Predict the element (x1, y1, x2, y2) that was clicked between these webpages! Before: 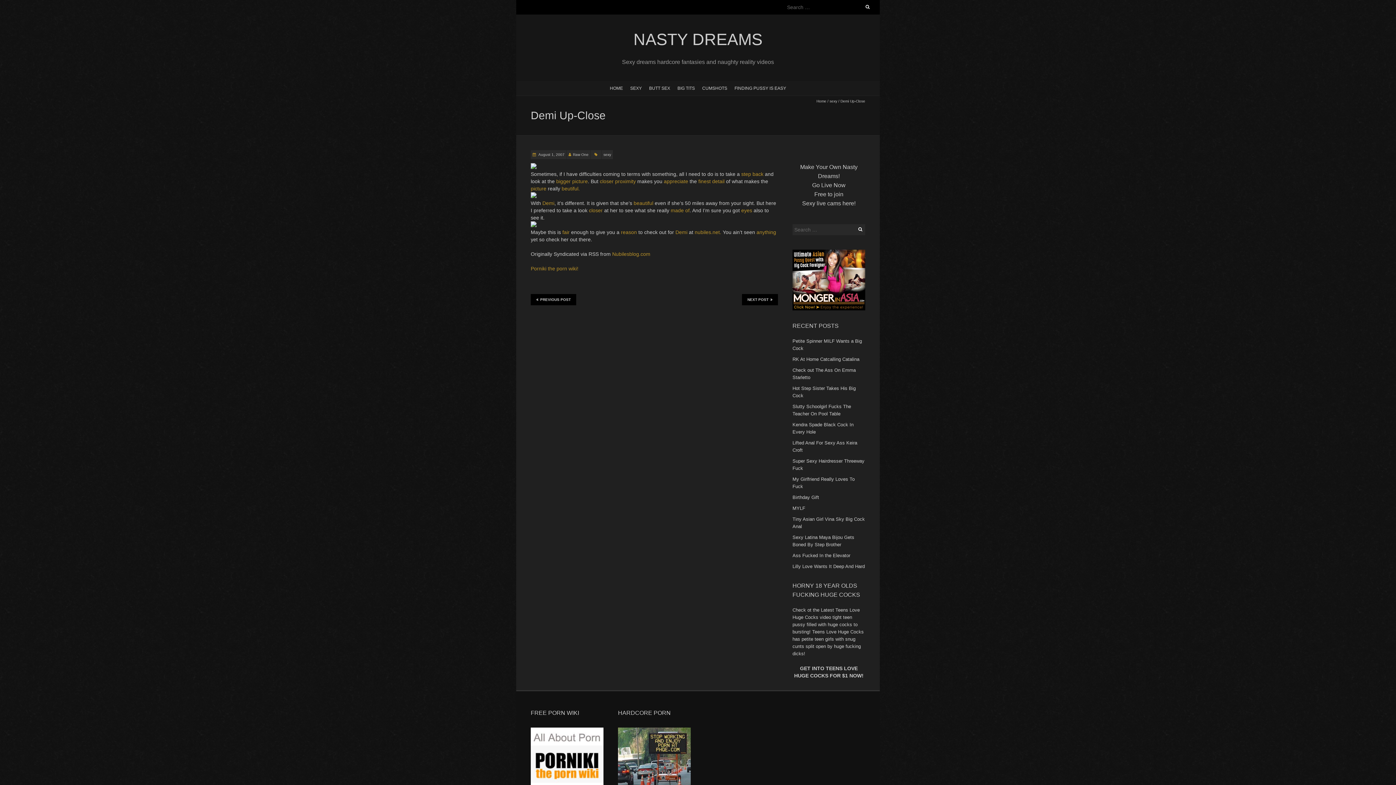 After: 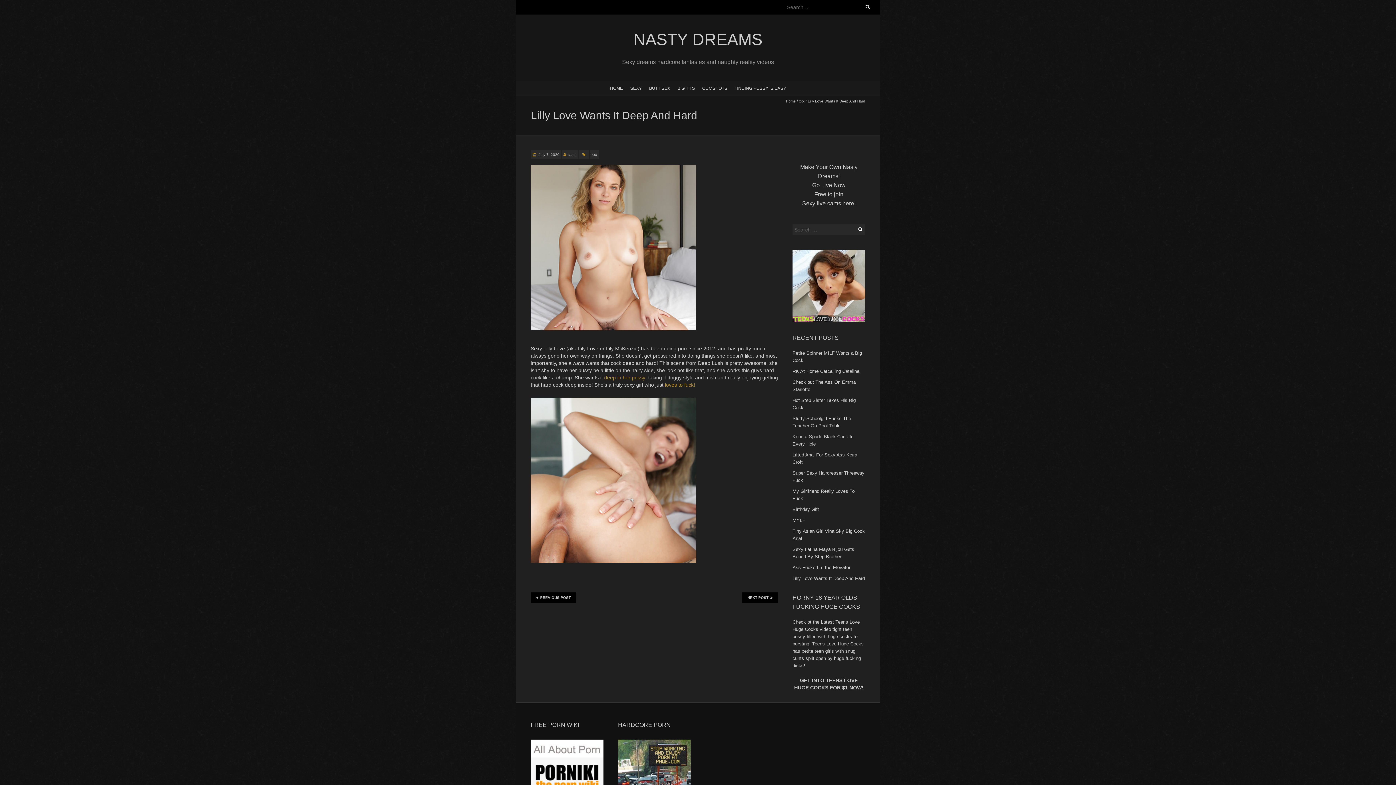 Action: label: Lilly Love Wants It Deep And Hard bbox: (792, 563, 865, 569)